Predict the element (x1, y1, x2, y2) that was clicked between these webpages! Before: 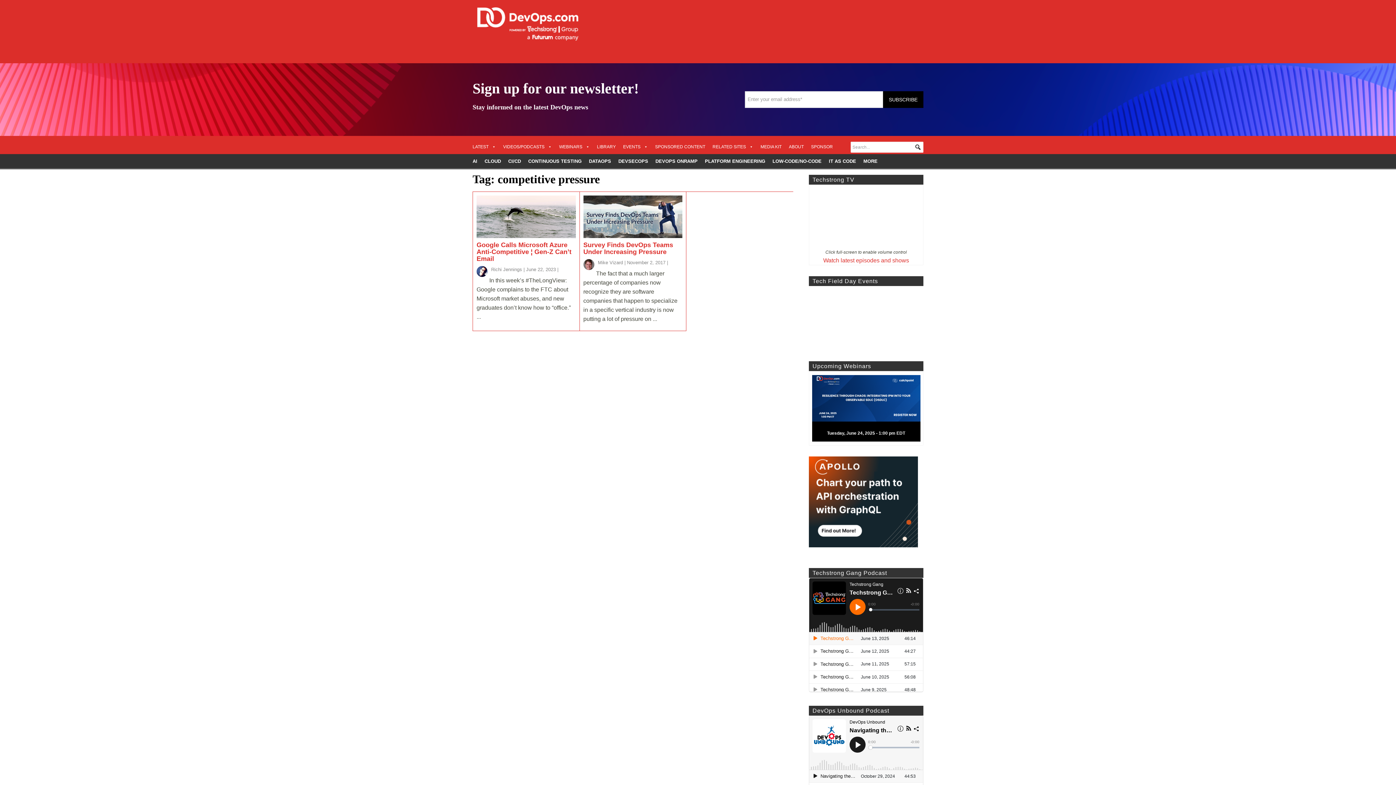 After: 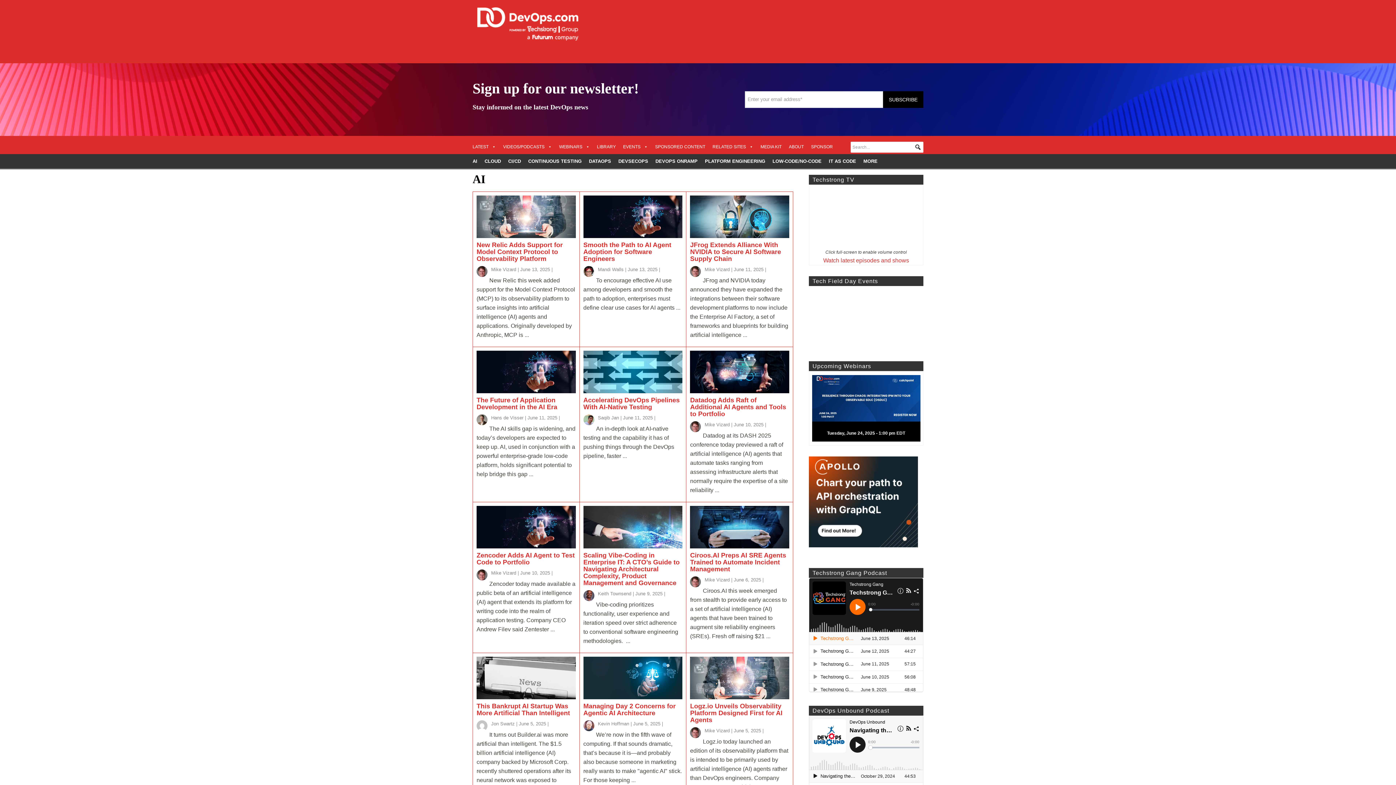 Action: bbox: (472, 154, 481, 168) label: AI